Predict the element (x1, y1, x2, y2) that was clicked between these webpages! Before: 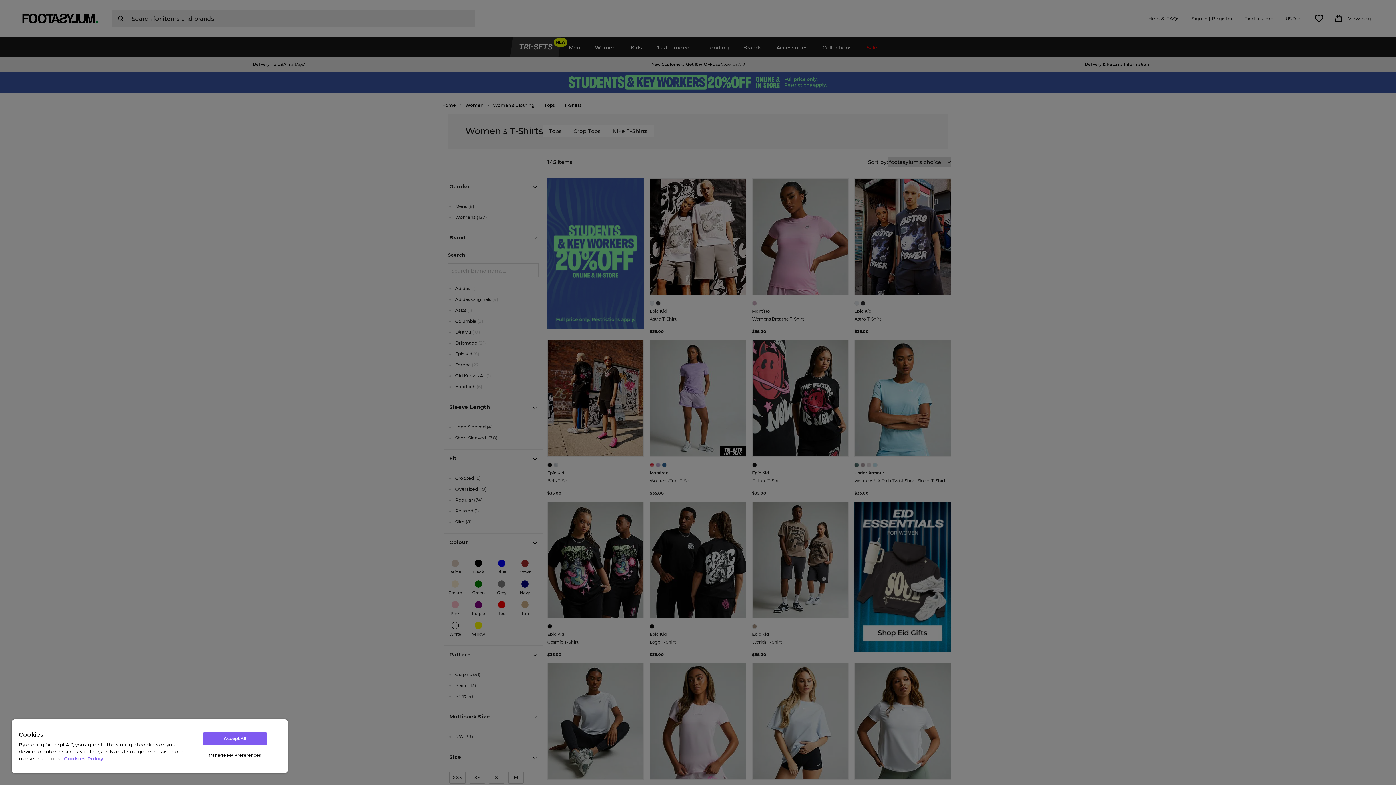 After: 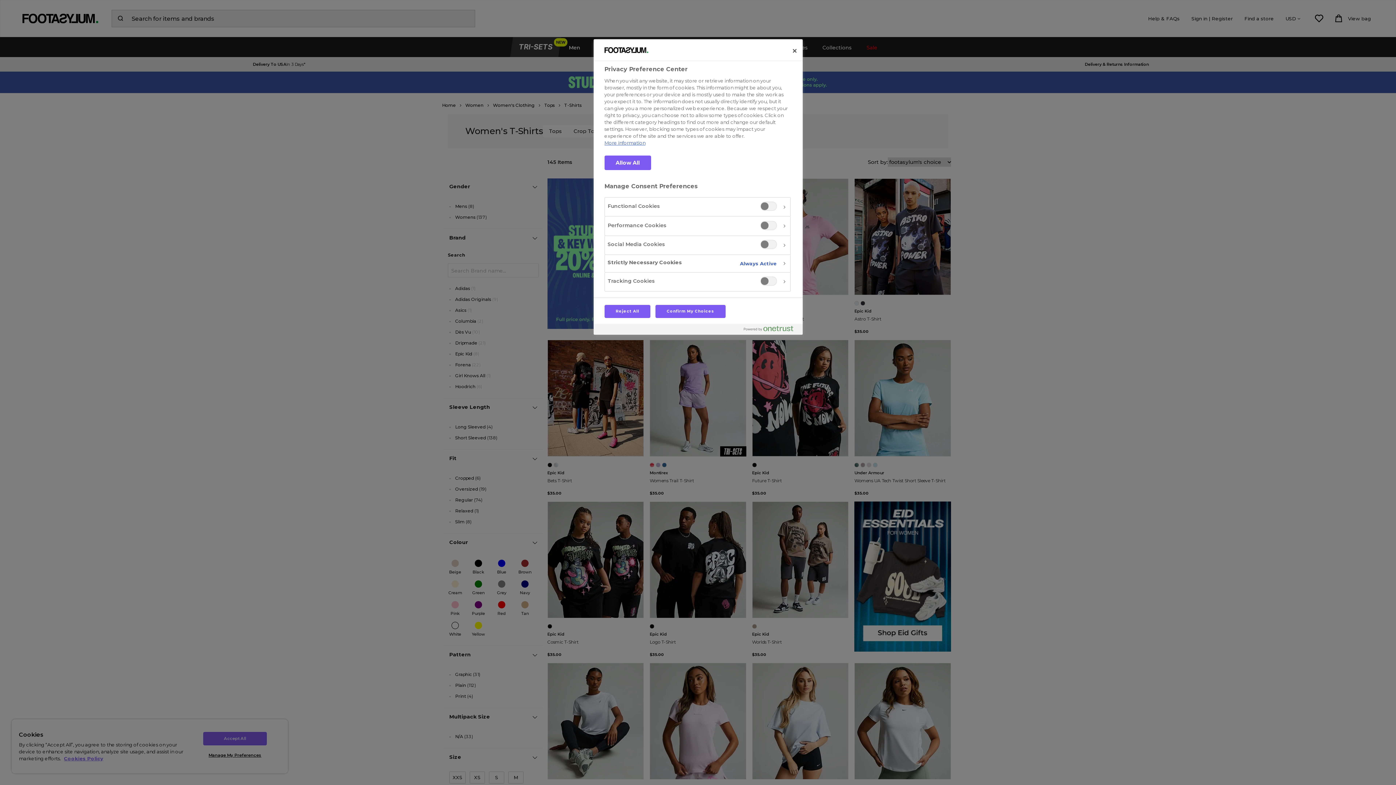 Action: label: Manage My Preferences bbox: (203, 749, 266, 762)